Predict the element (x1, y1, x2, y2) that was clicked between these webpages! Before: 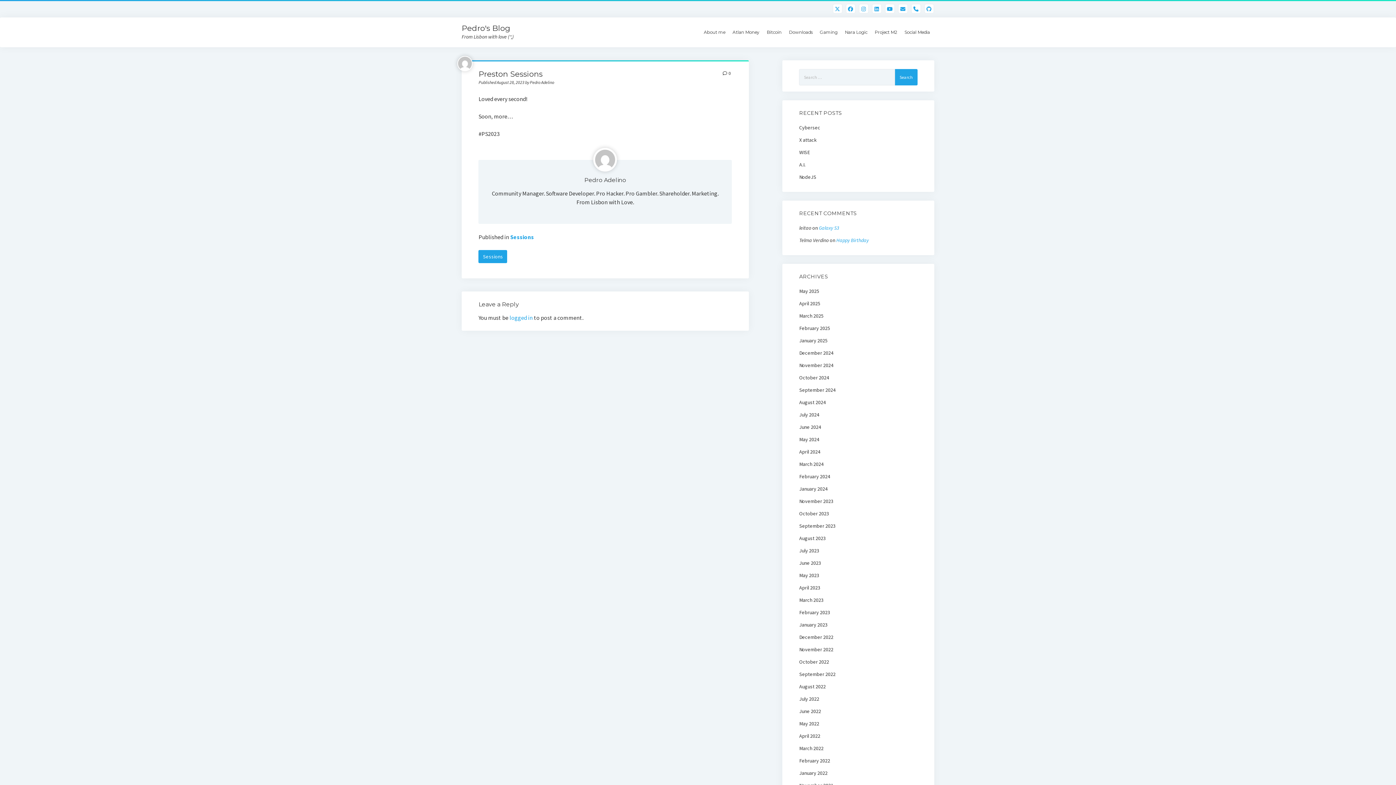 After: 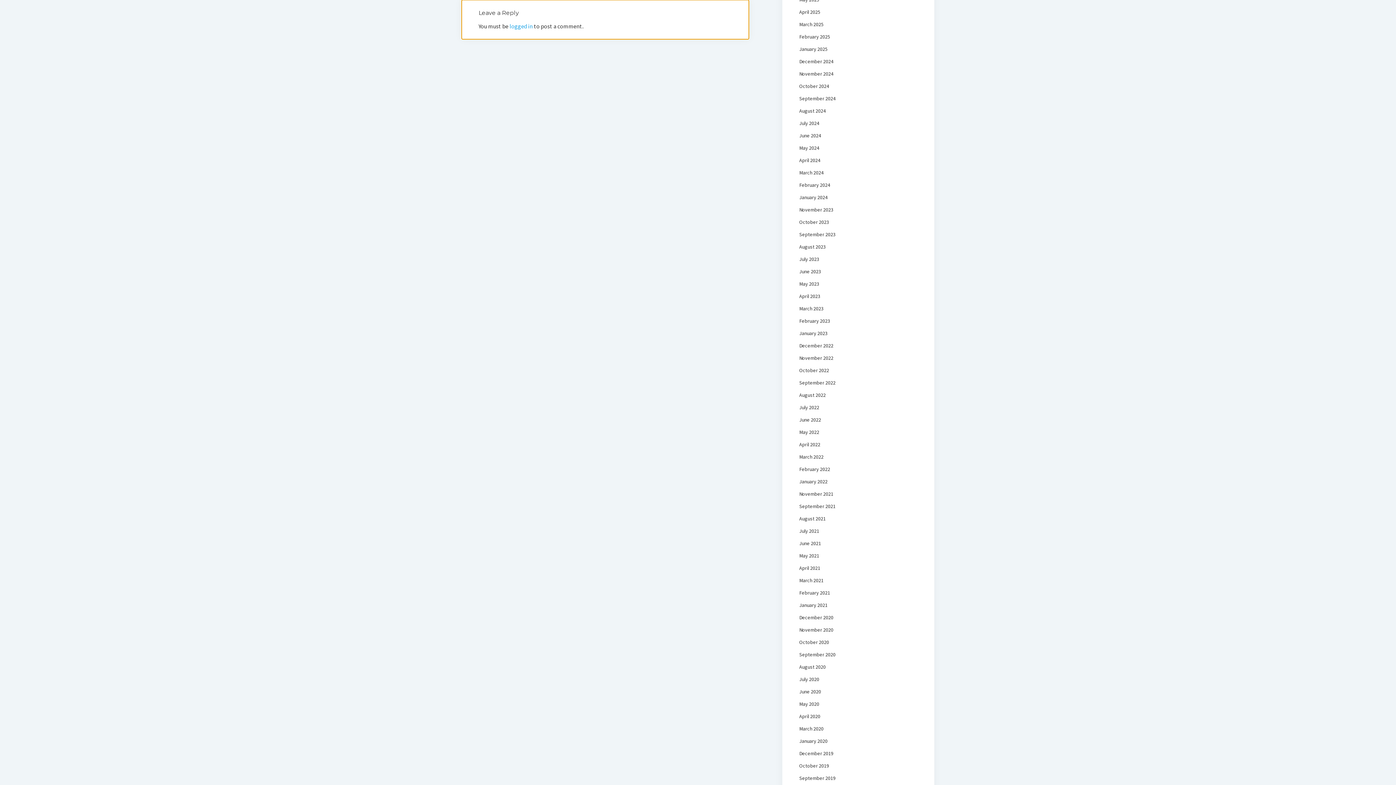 Action: label: 0 bbox: (722, 68, 730, 78)